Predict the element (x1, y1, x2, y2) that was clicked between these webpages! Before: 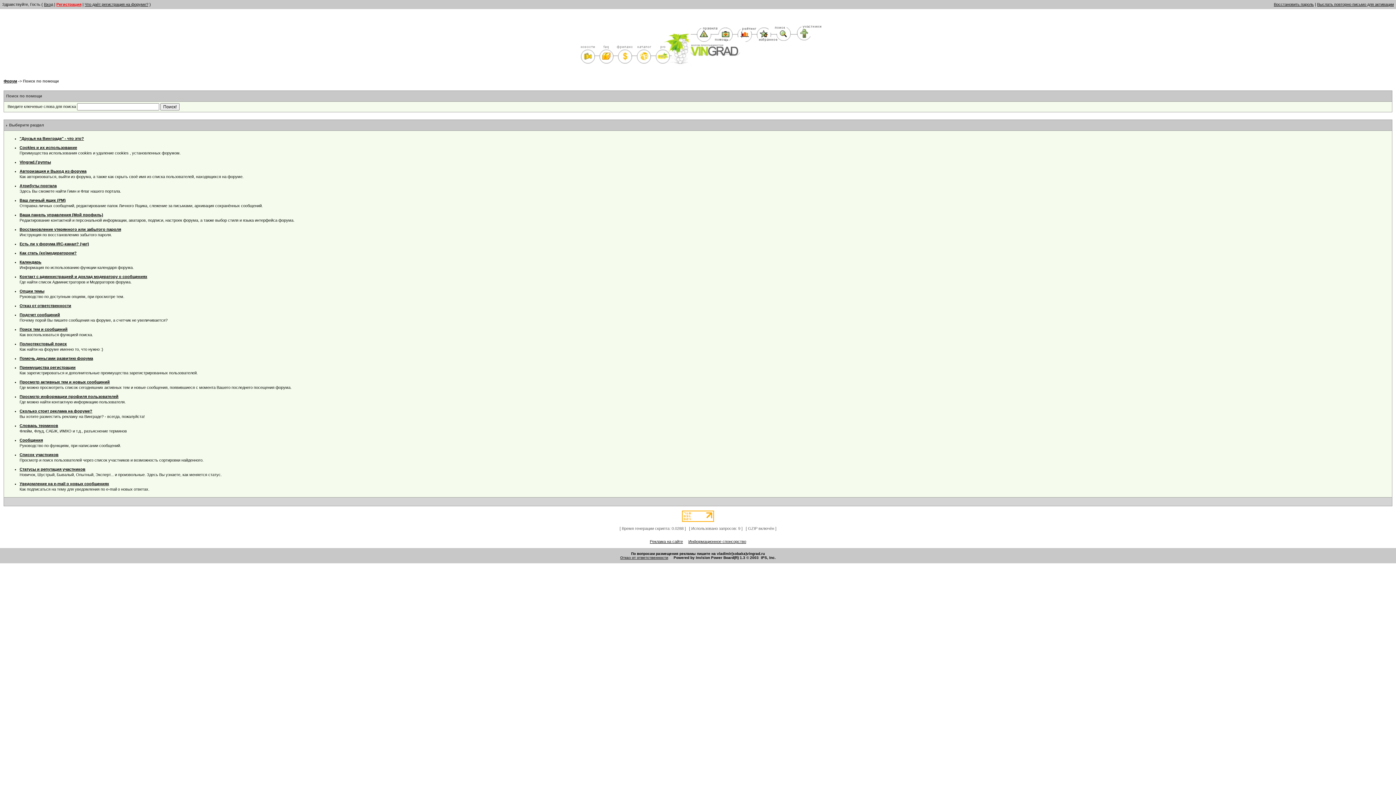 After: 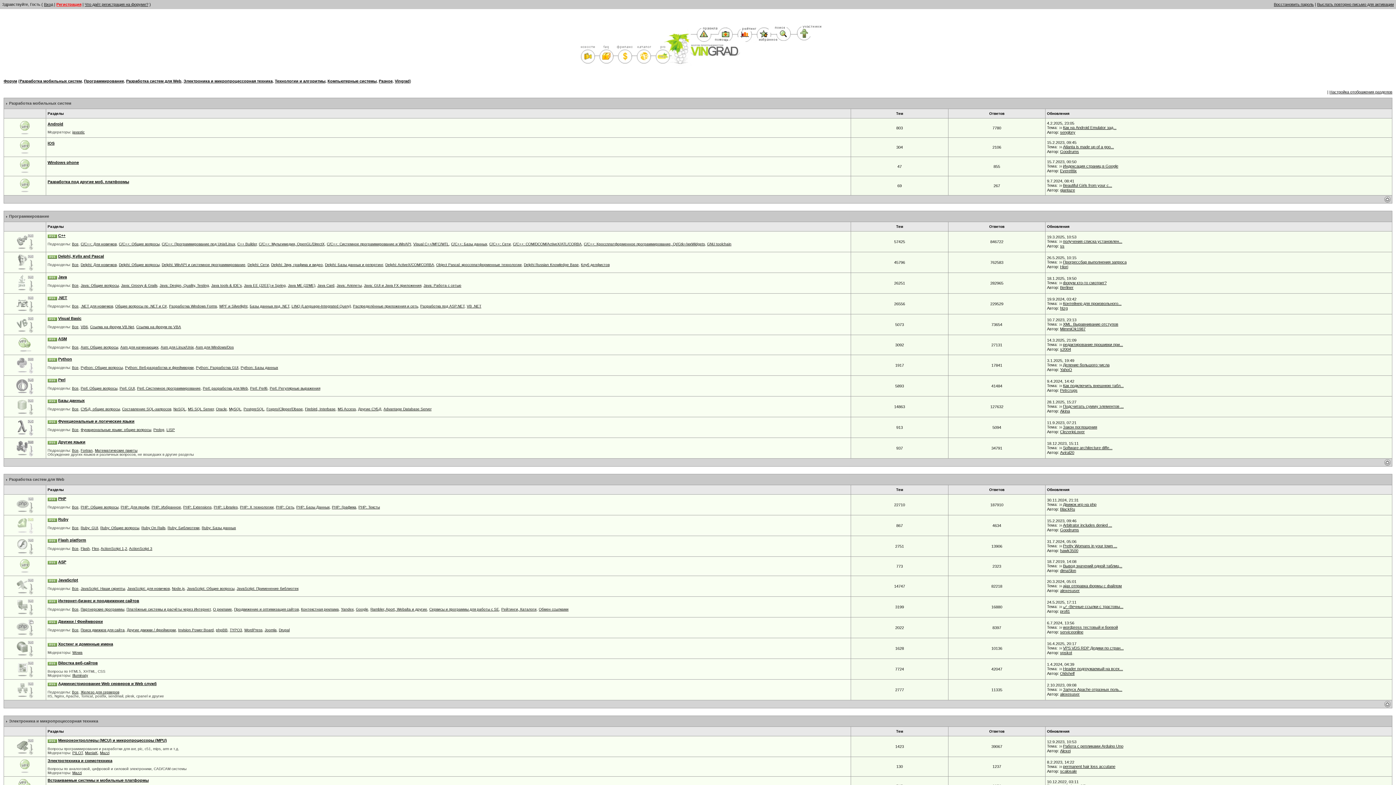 Action: bbox: (3, 78, 17, 83) label: Форум